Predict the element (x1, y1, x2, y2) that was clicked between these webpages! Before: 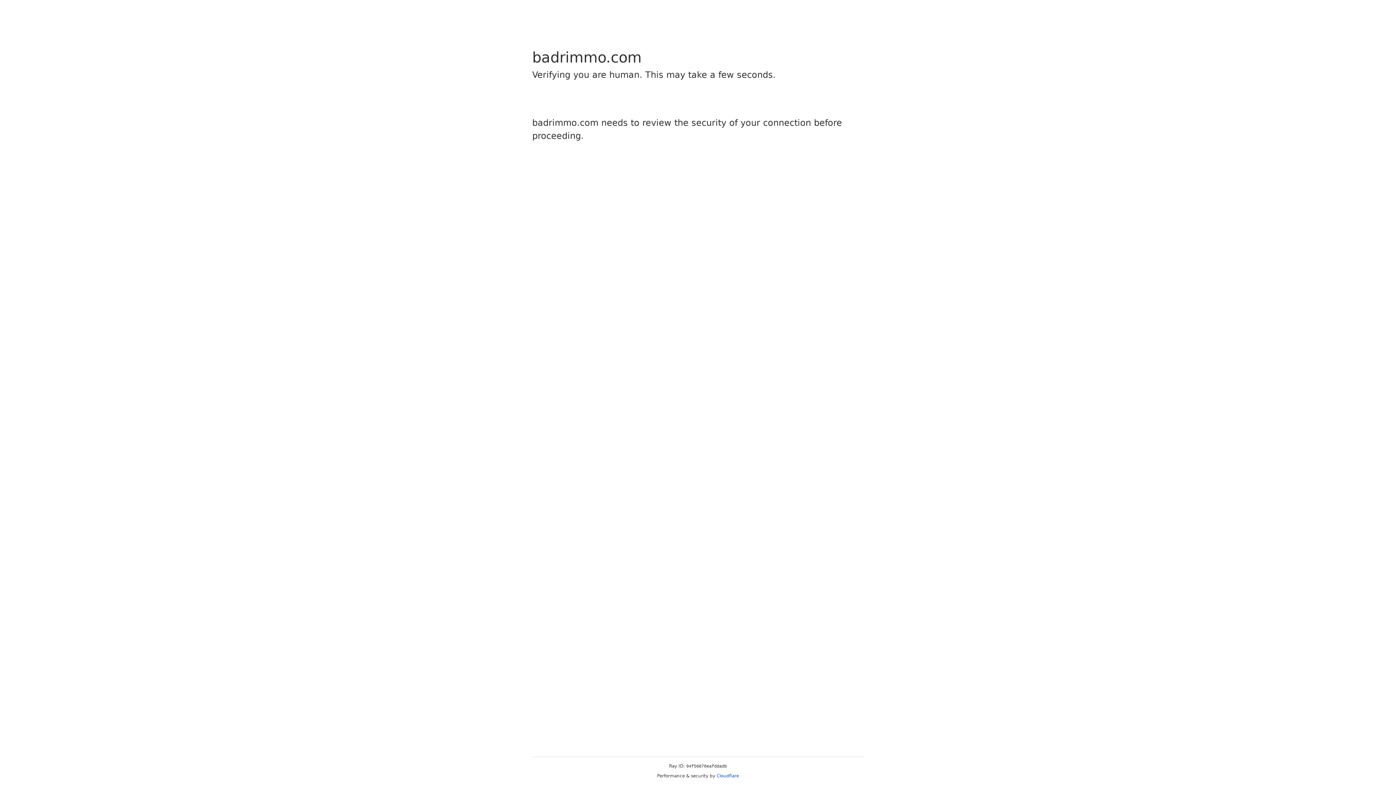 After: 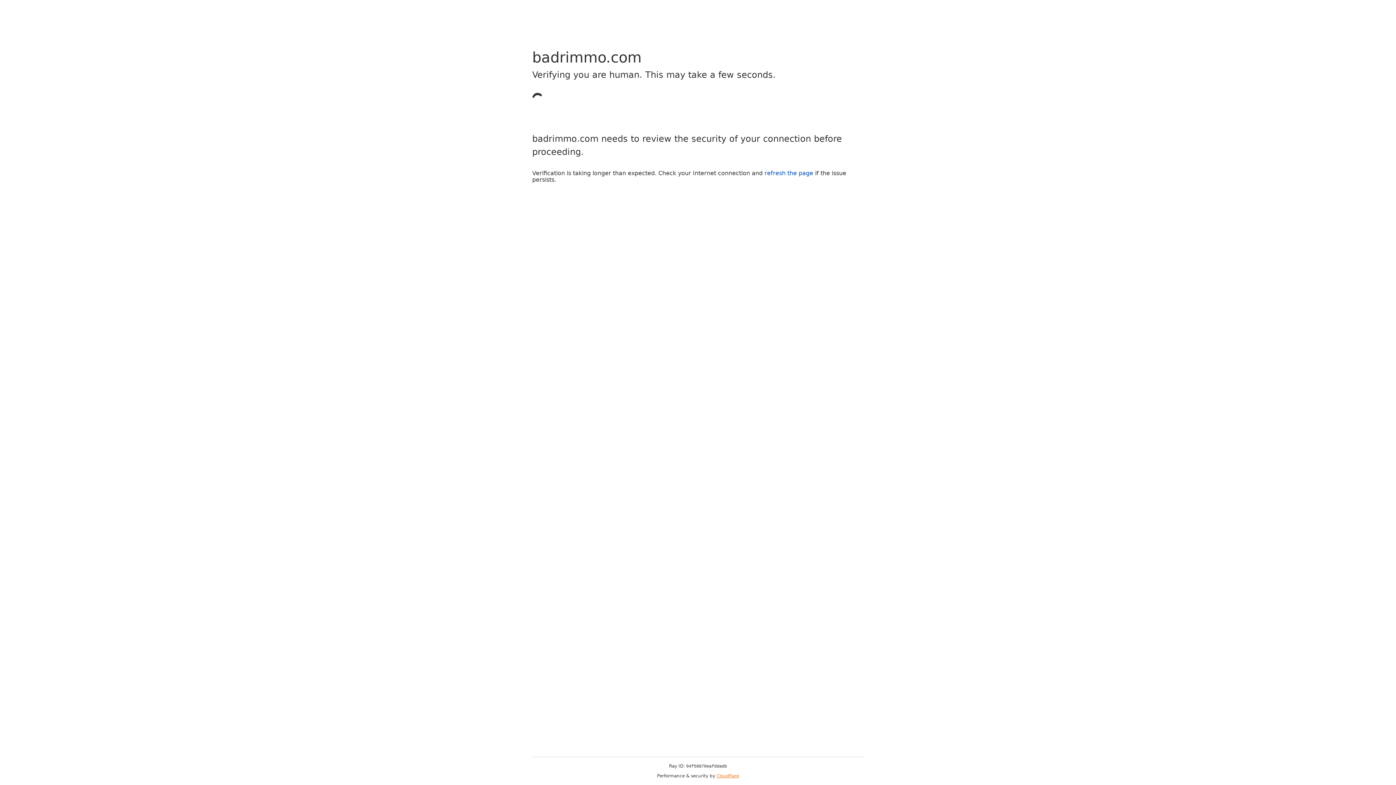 Action: bbox: (716, 773, 739, 778) label: Cloudflare